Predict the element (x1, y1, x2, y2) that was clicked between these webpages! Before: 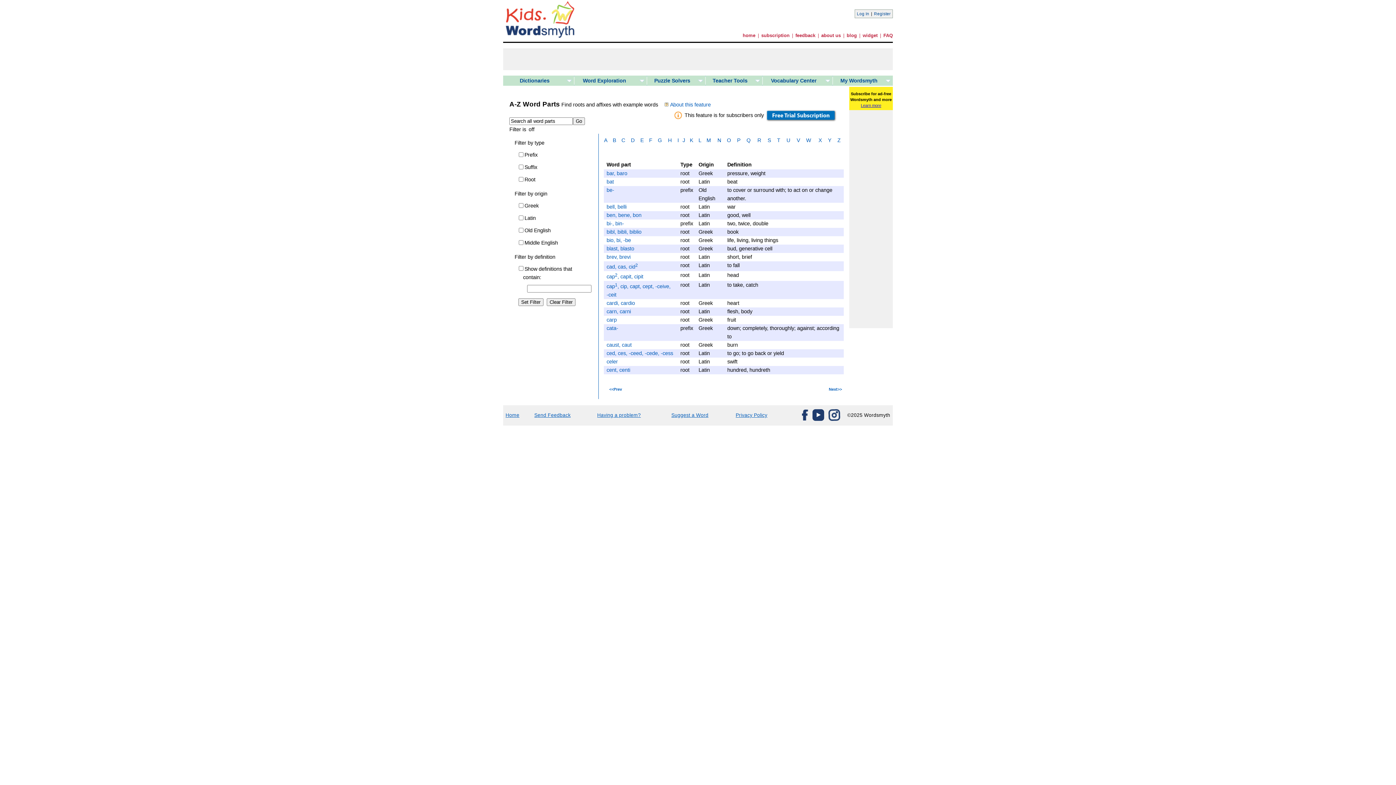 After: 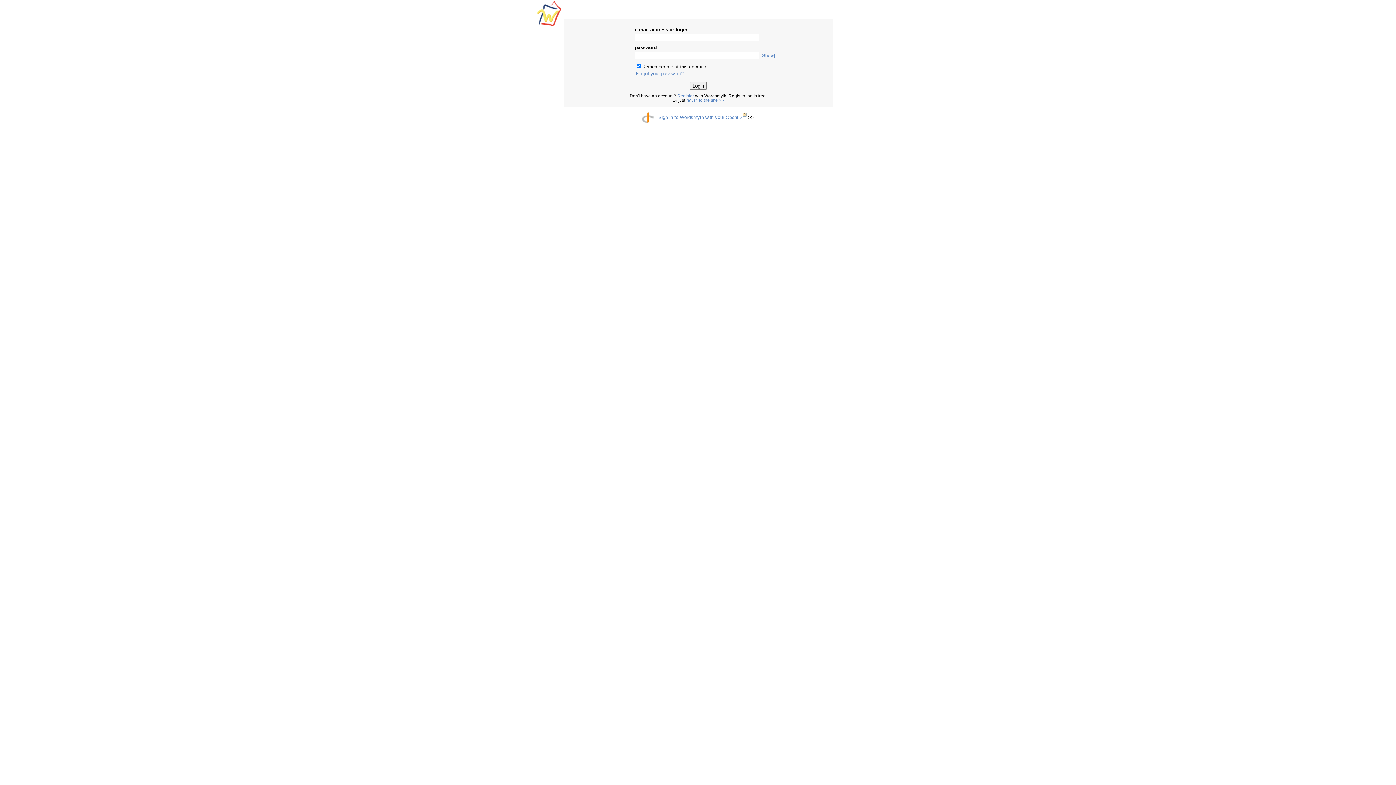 Action: label: Log In bbox: (857, 11, 869, 16)